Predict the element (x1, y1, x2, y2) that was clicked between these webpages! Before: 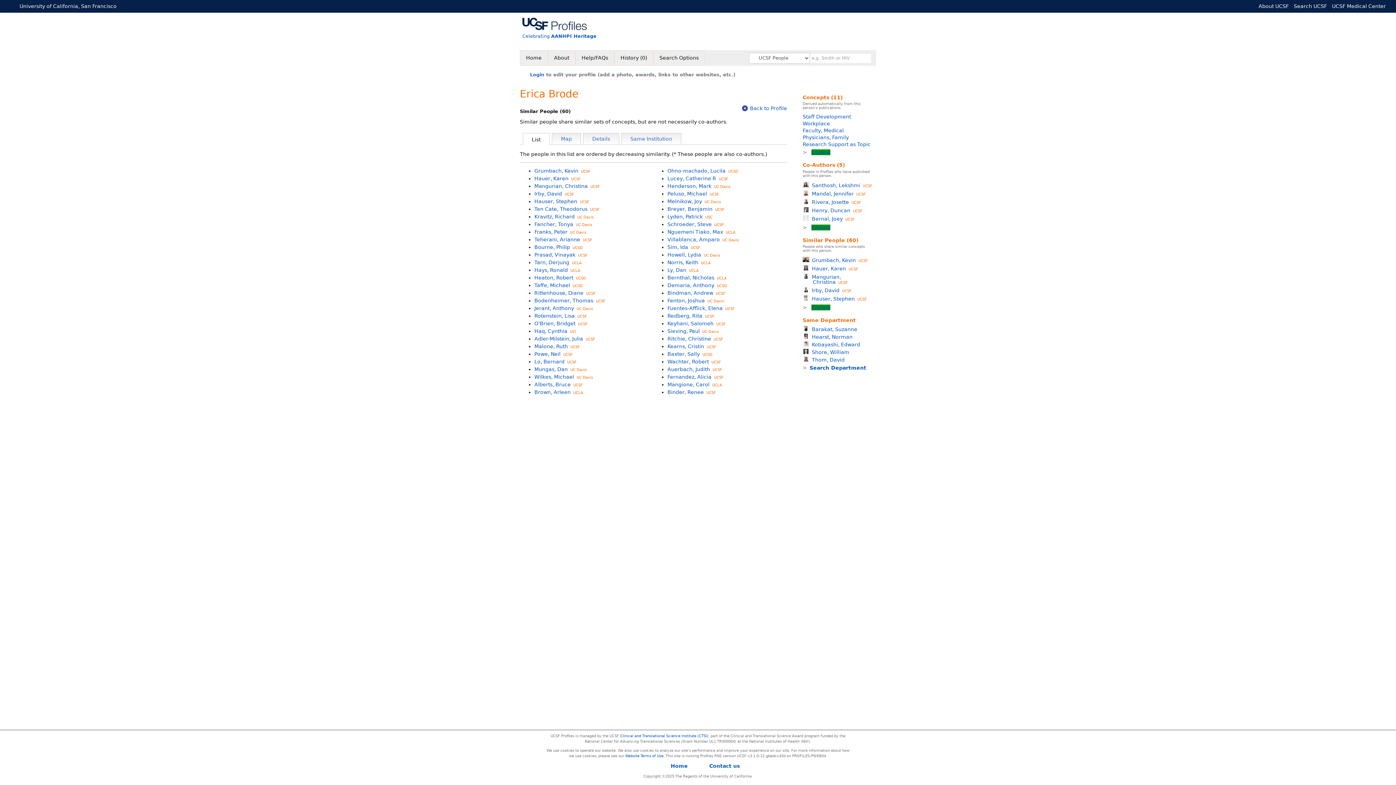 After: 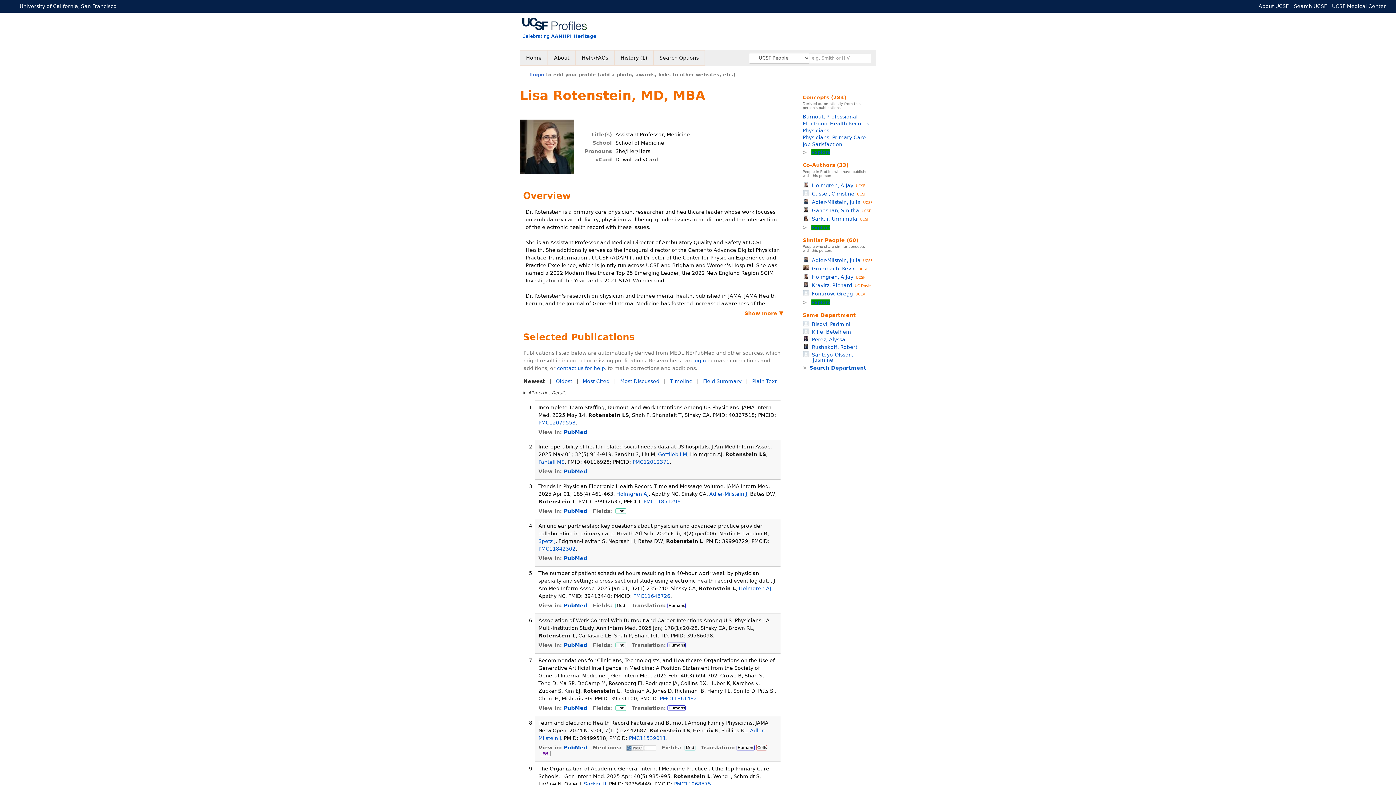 Action: label: Rotenstein, LisaUCSF bbox: (534, 313, 586, 318)